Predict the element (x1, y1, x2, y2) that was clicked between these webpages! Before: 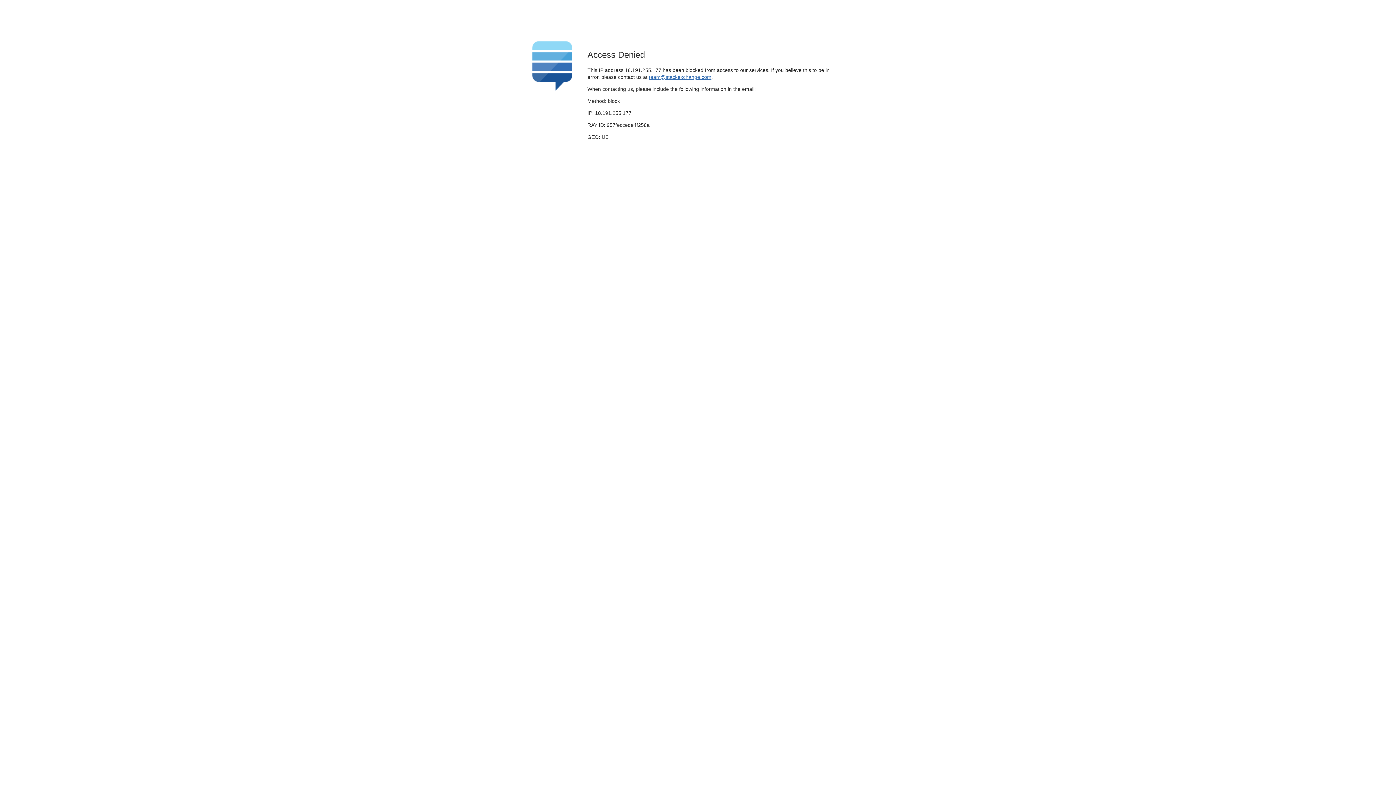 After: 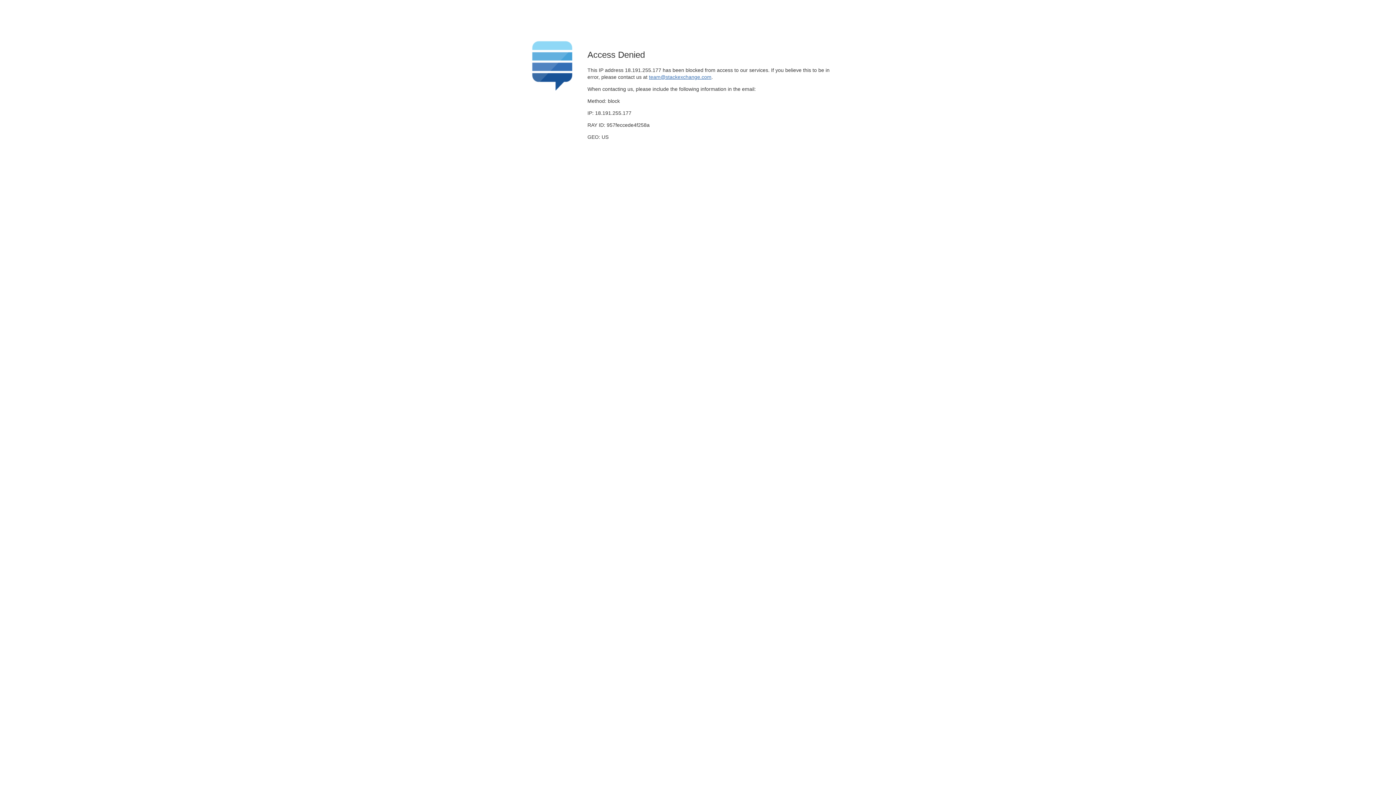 Action: label: team@stackexchange.com bbox: (649, 74, 711, 79)